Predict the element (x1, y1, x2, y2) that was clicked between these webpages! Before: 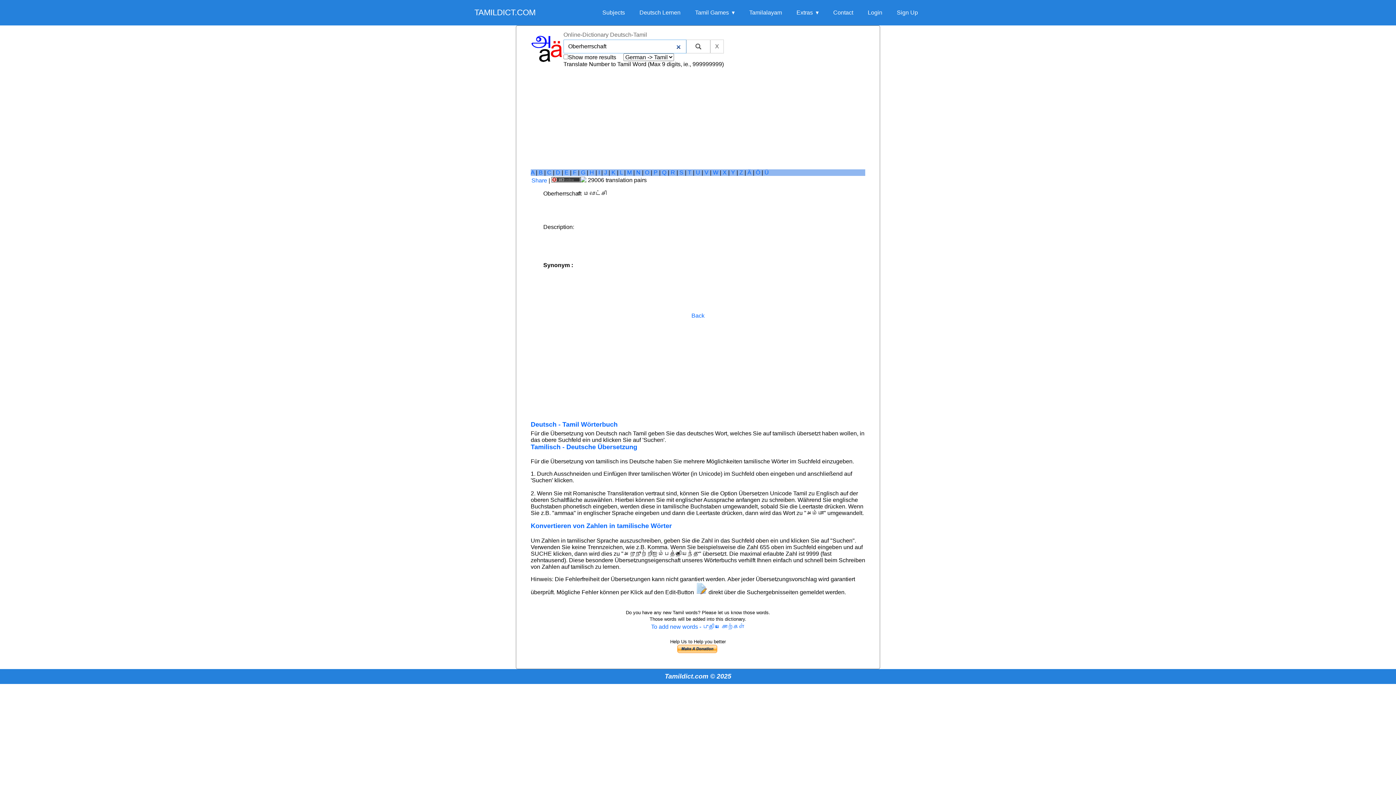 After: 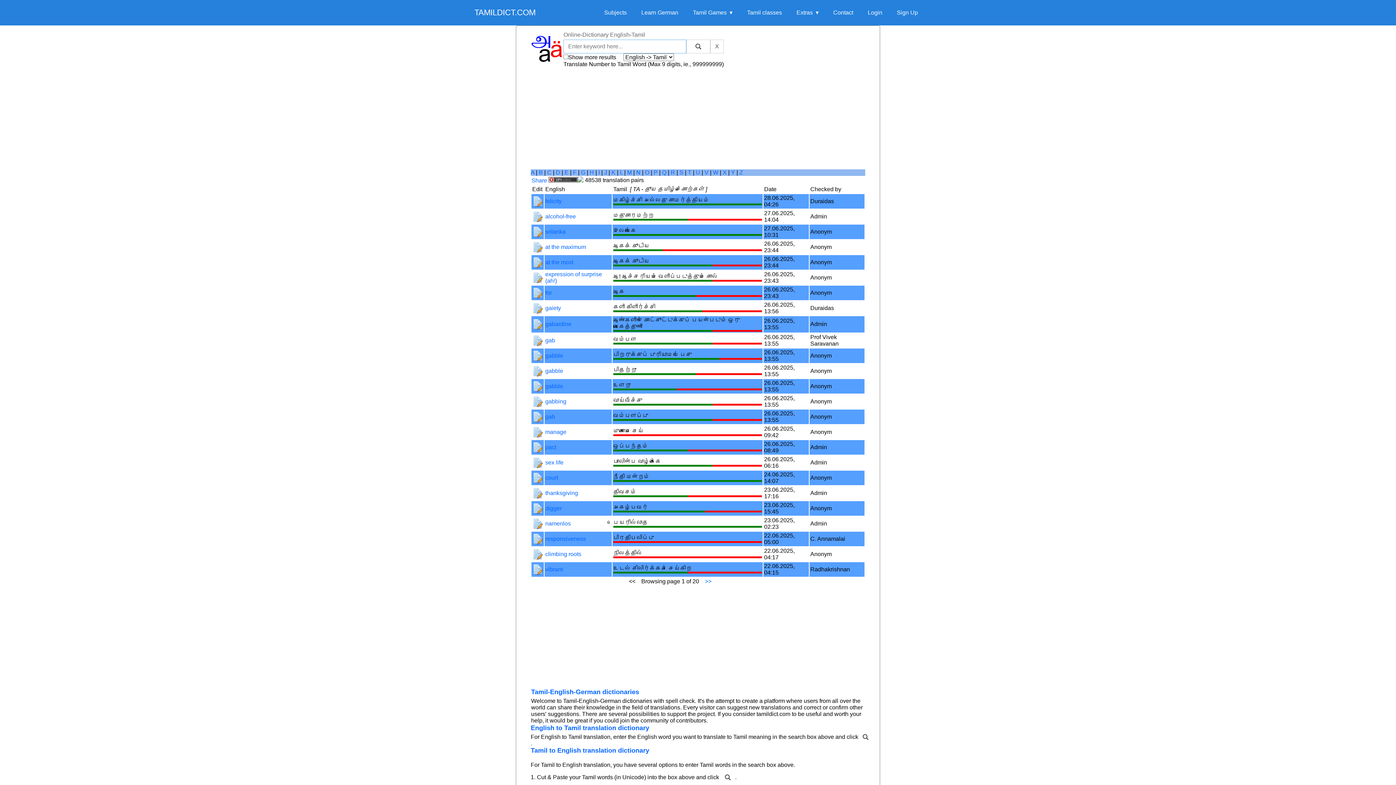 Action: bbox: (530, 60, 563, 66)